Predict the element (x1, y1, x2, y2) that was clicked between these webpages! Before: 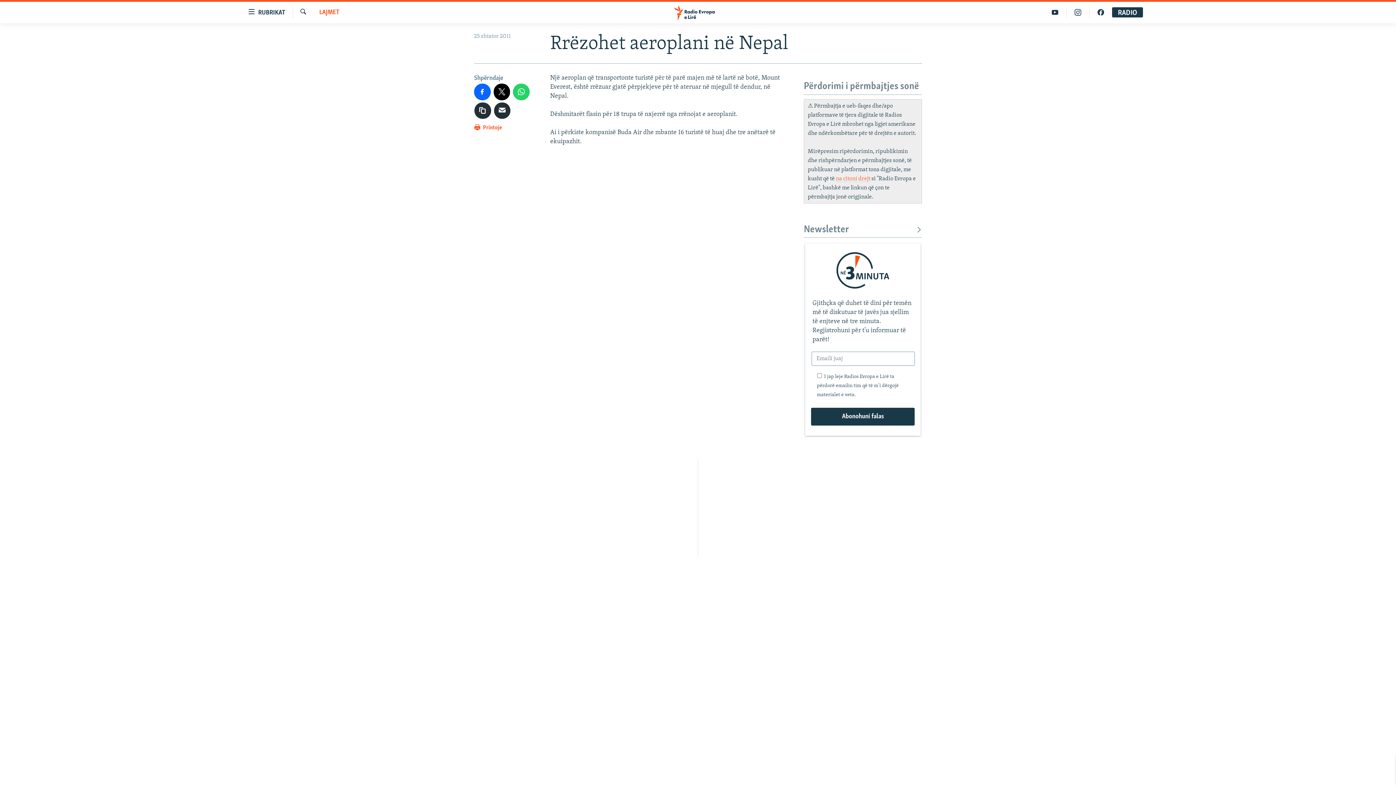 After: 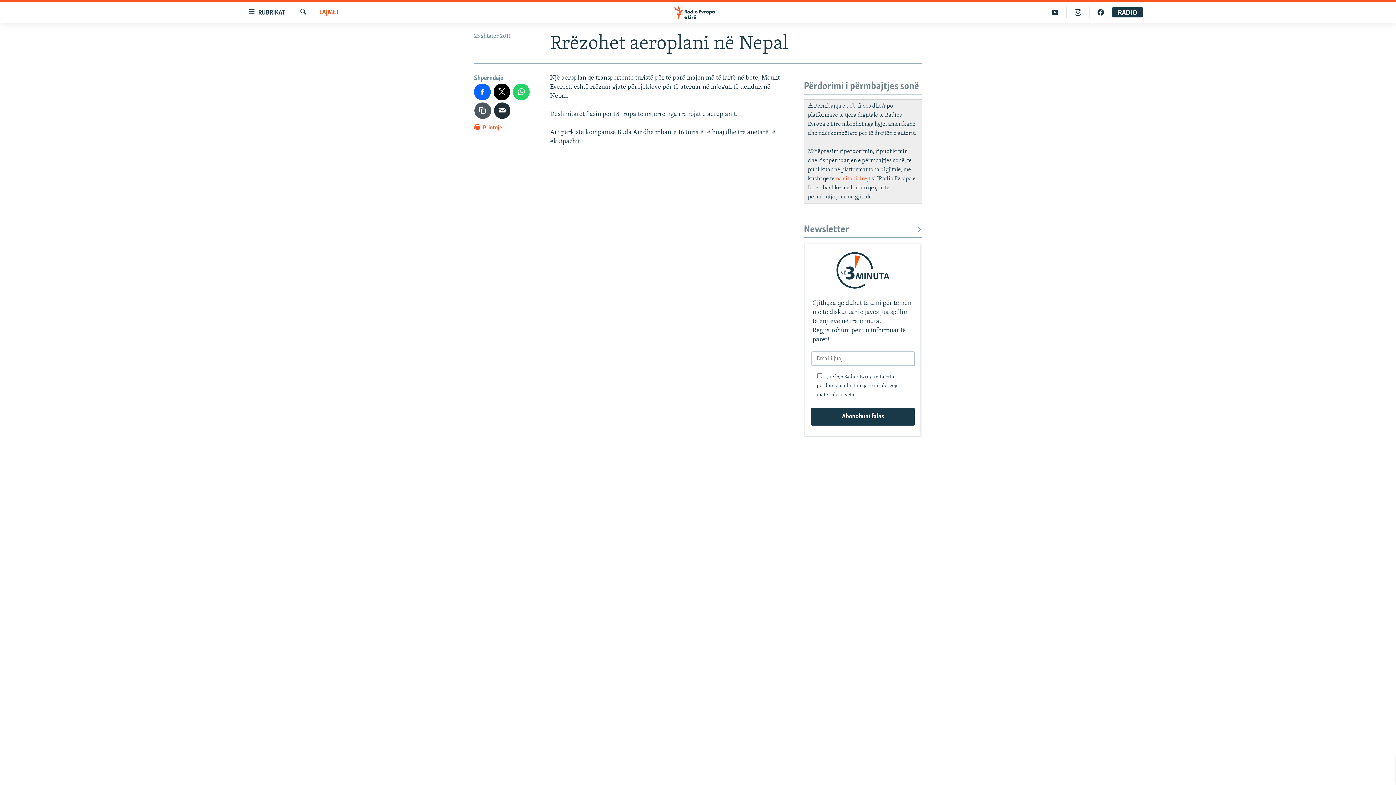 Action: bbox: (474, 102, 491, 118)